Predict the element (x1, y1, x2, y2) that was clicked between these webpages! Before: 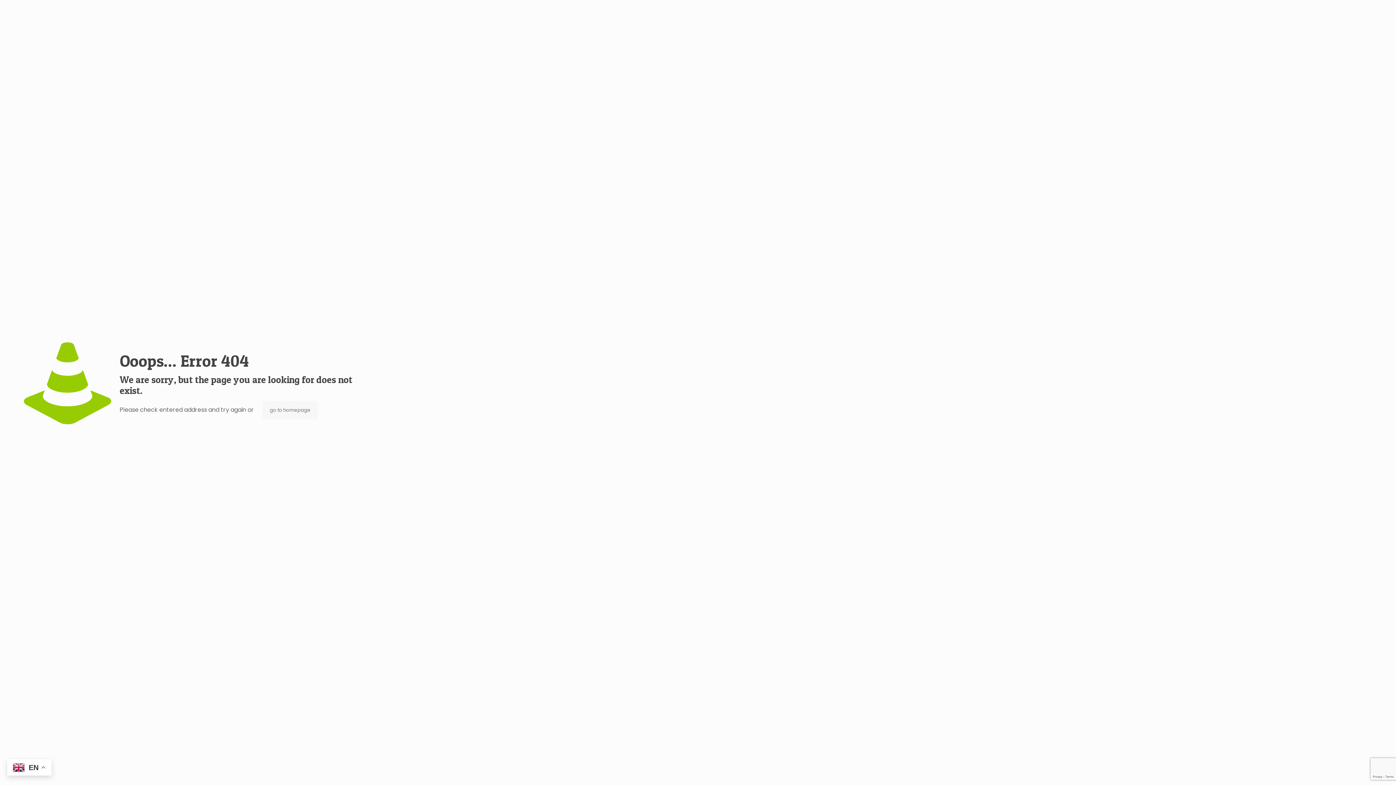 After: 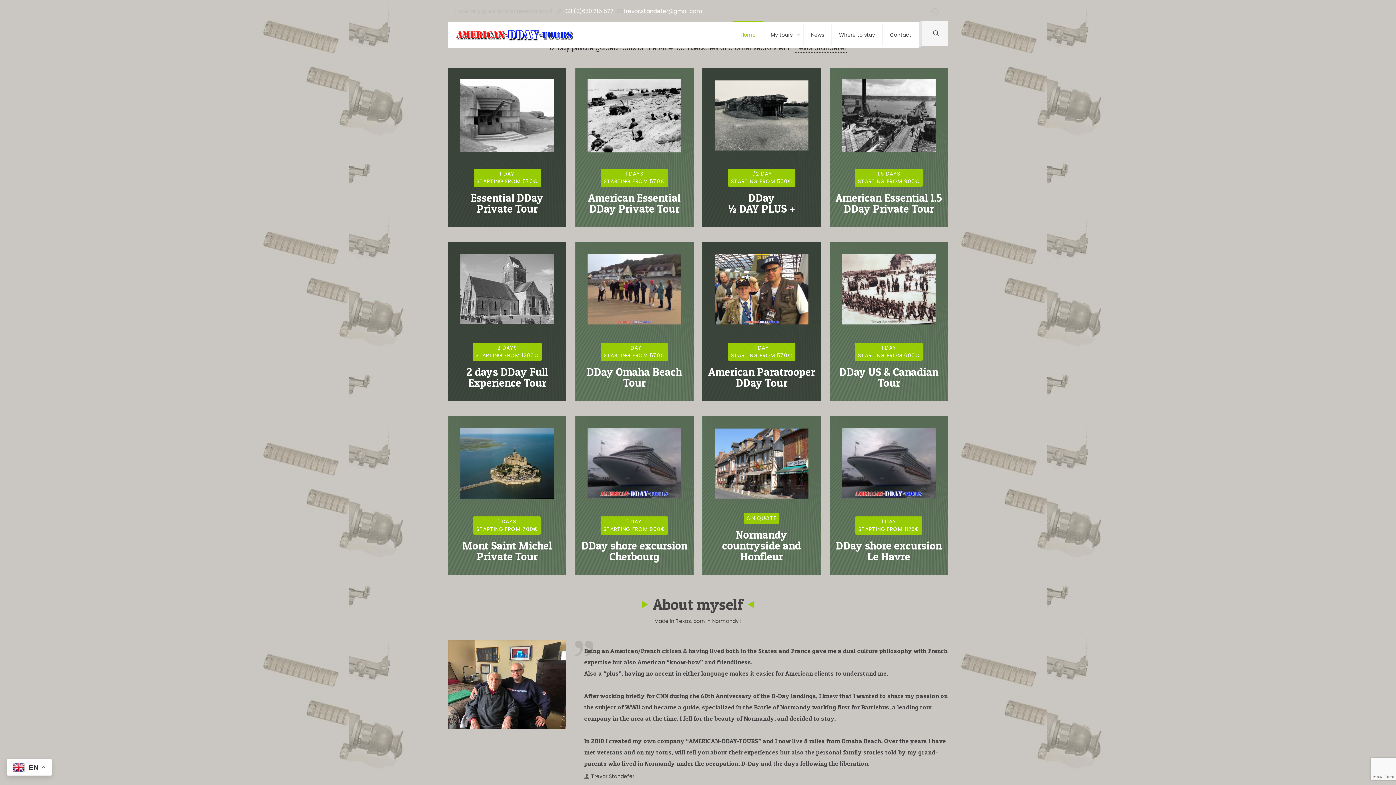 Action: label: go to homepage bbox: (262, 401, 317, 419)